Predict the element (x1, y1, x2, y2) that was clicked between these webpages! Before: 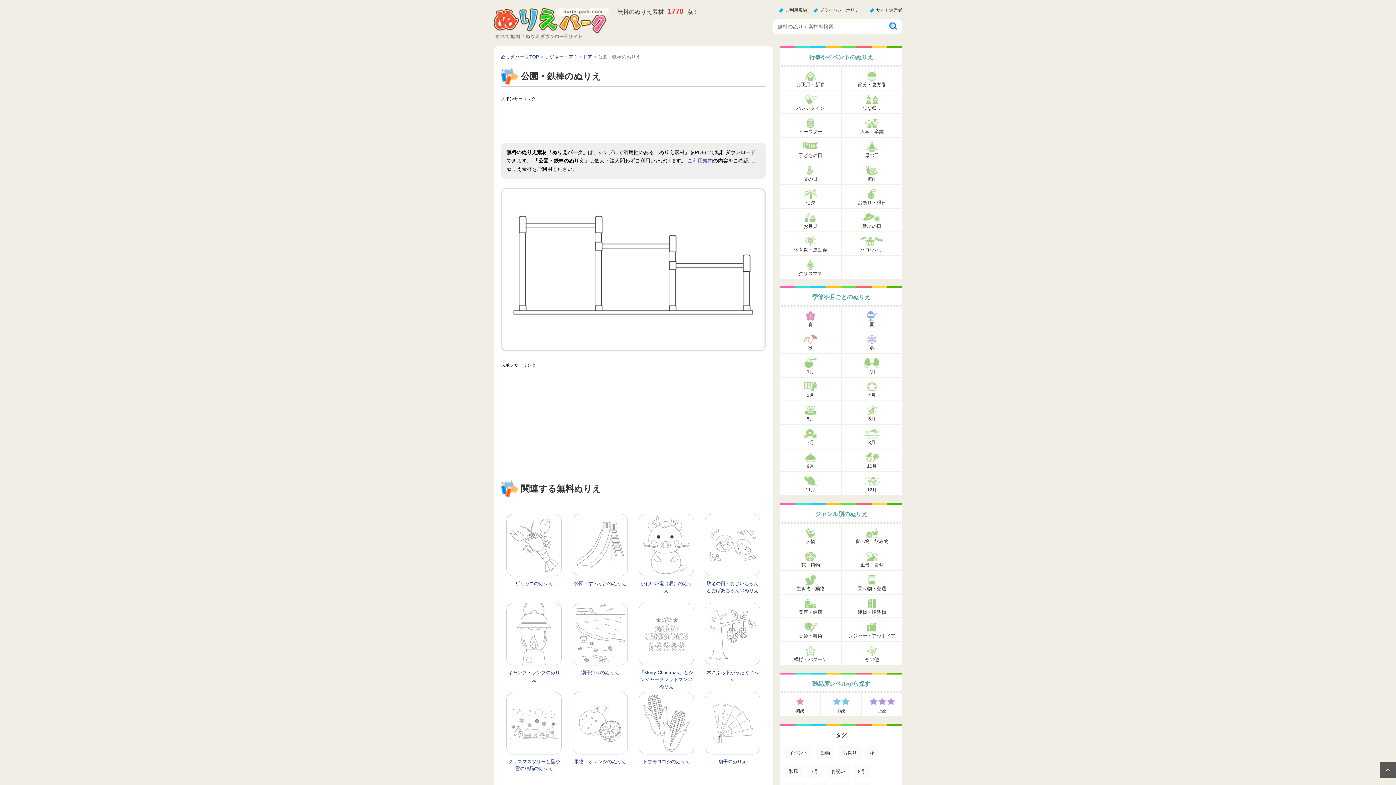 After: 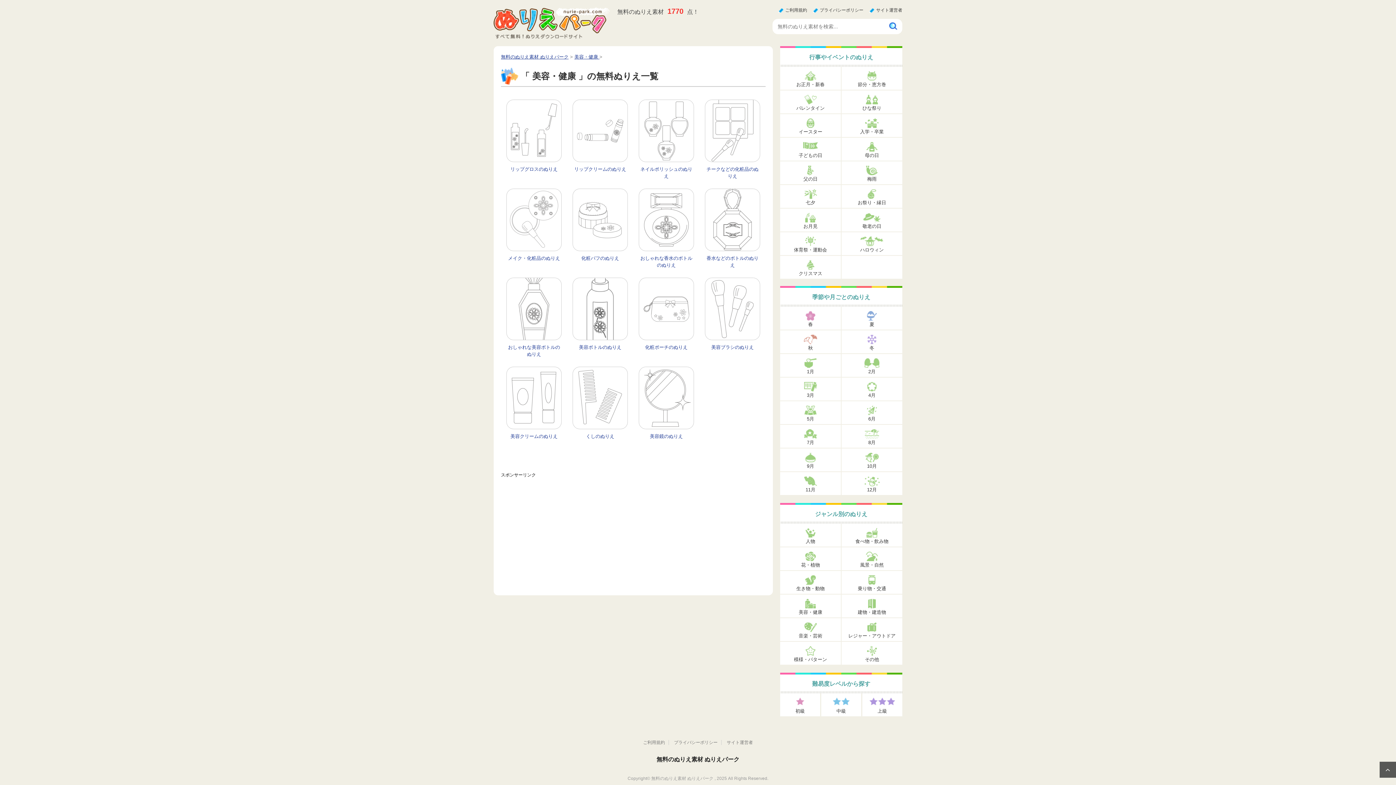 Action: bbox: (780, 594, 841, 618) label: 美容・健康